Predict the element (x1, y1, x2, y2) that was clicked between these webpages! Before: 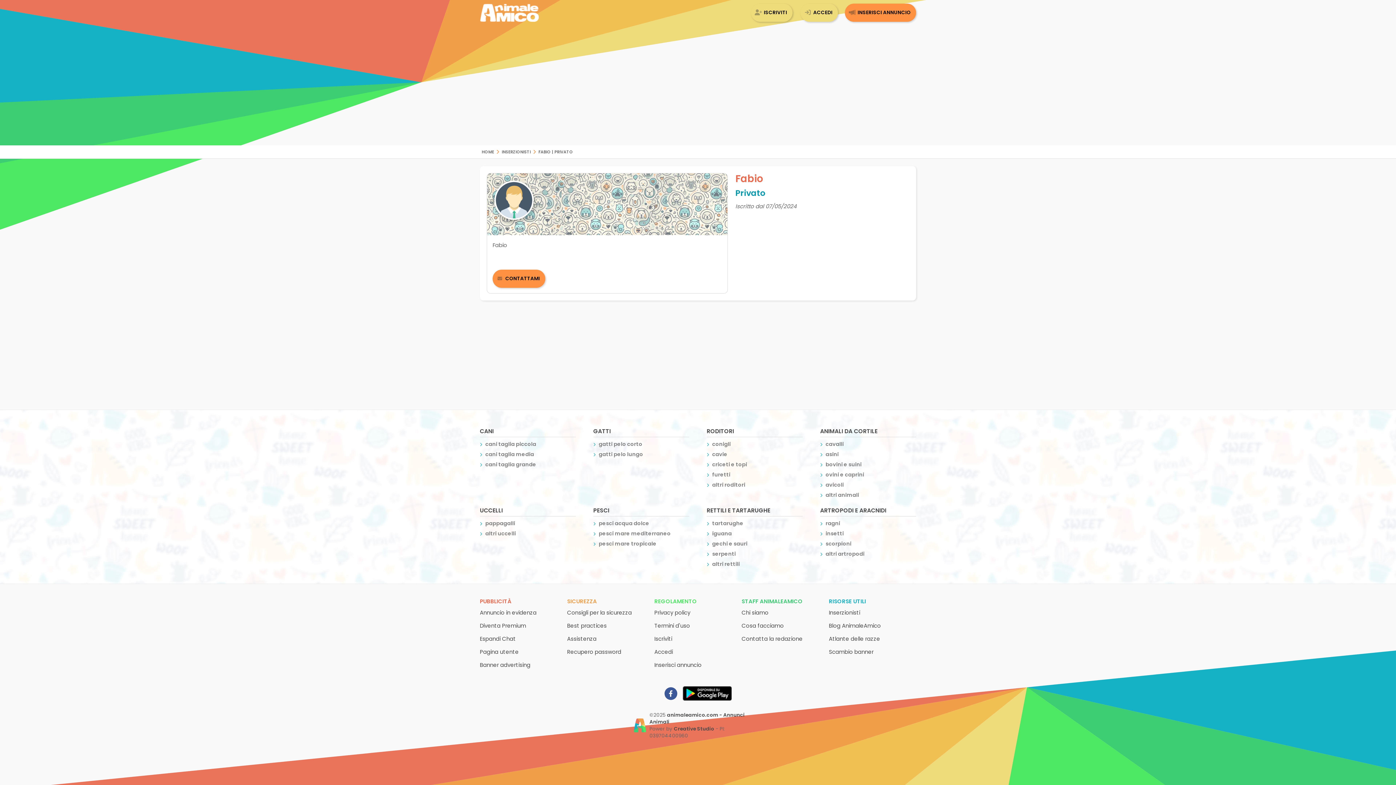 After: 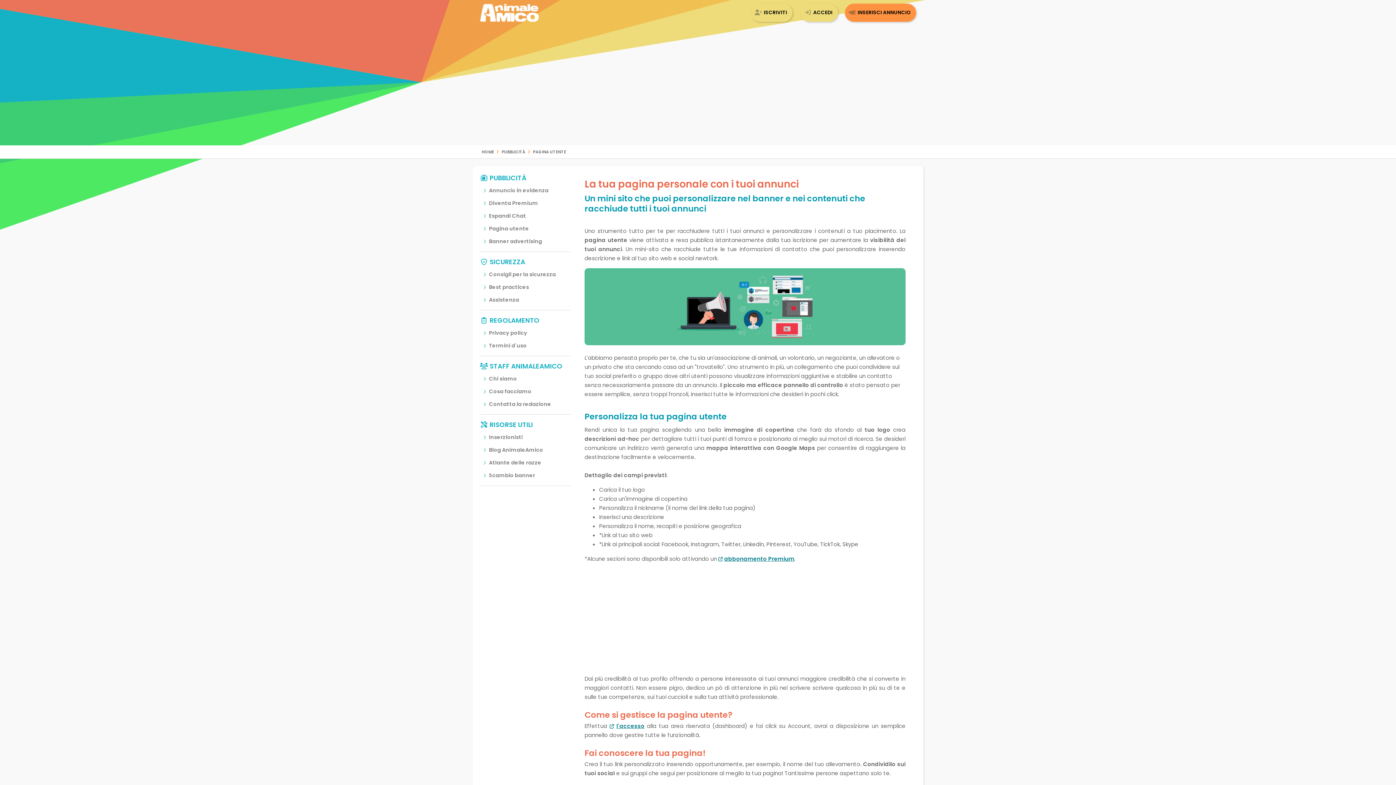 Action: label: Pagina utente bbox: (480, 648, 518, 656)